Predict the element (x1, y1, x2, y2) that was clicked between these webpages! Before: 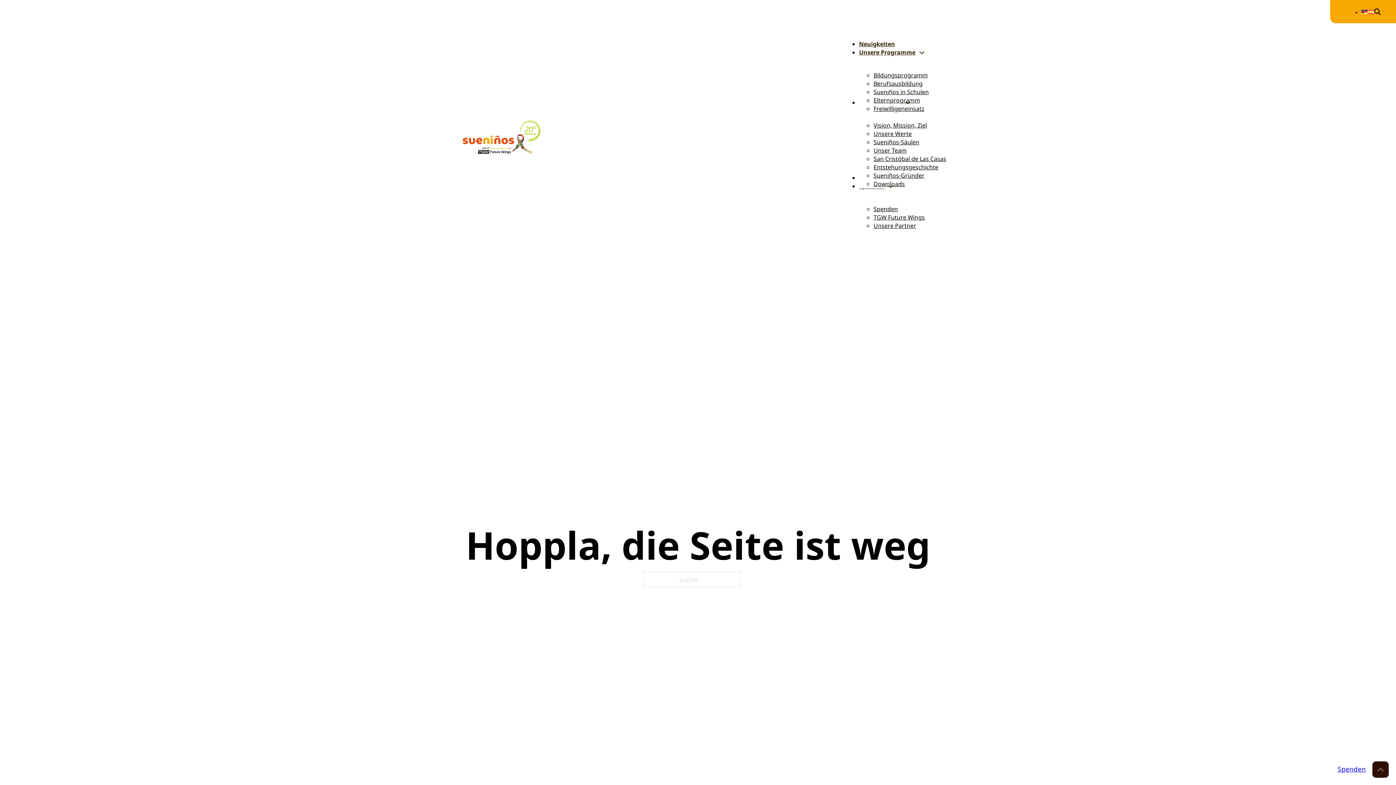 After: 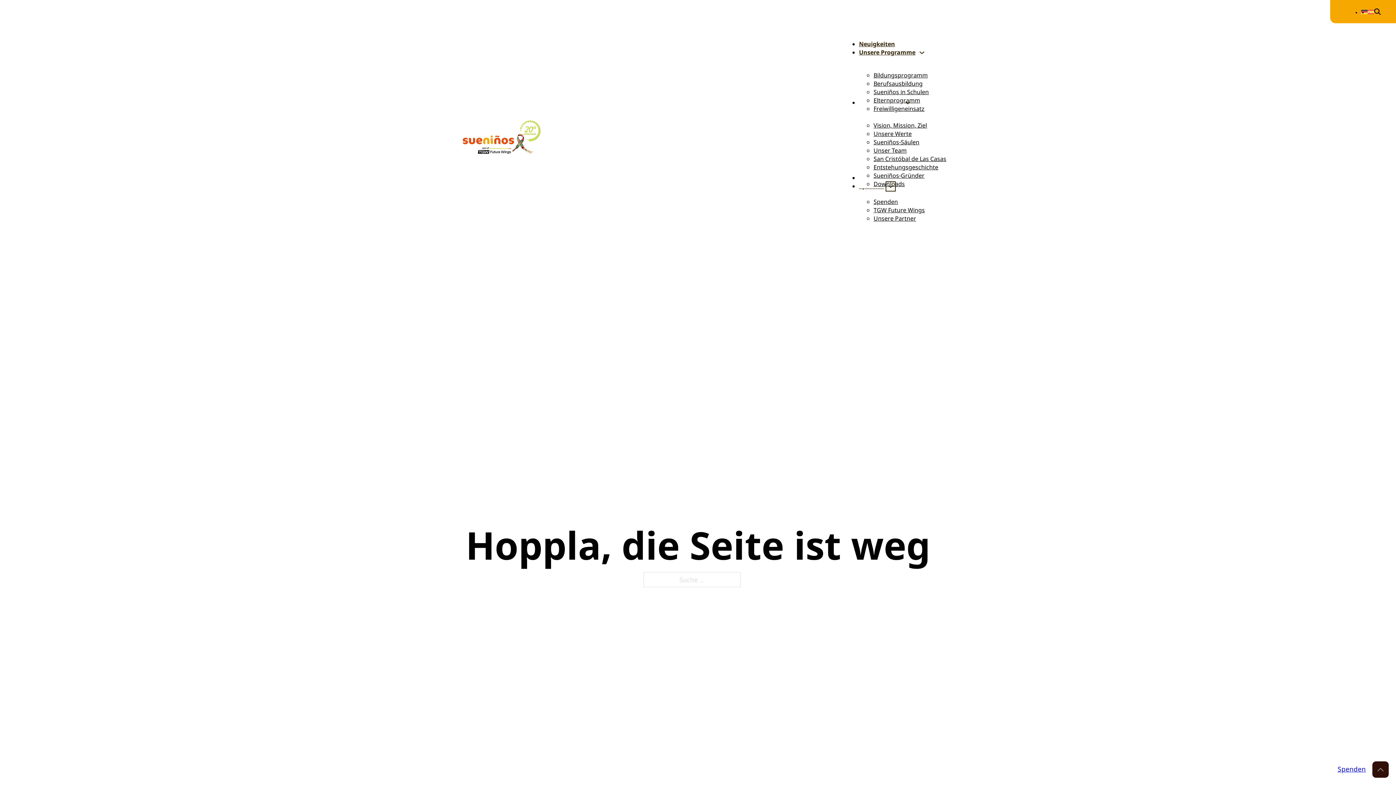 Action: bbox: (888, 183, 893, 189) label: Spenden Untermenü